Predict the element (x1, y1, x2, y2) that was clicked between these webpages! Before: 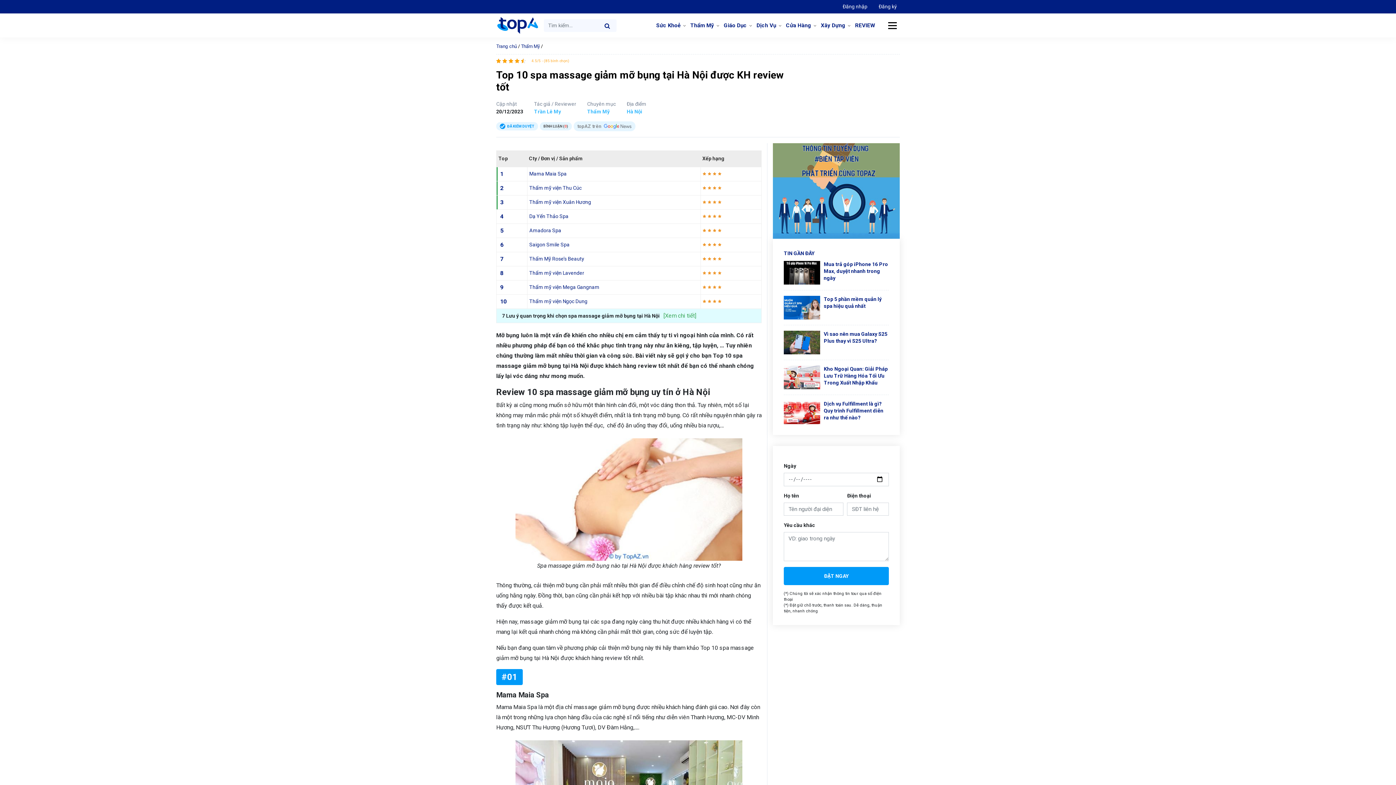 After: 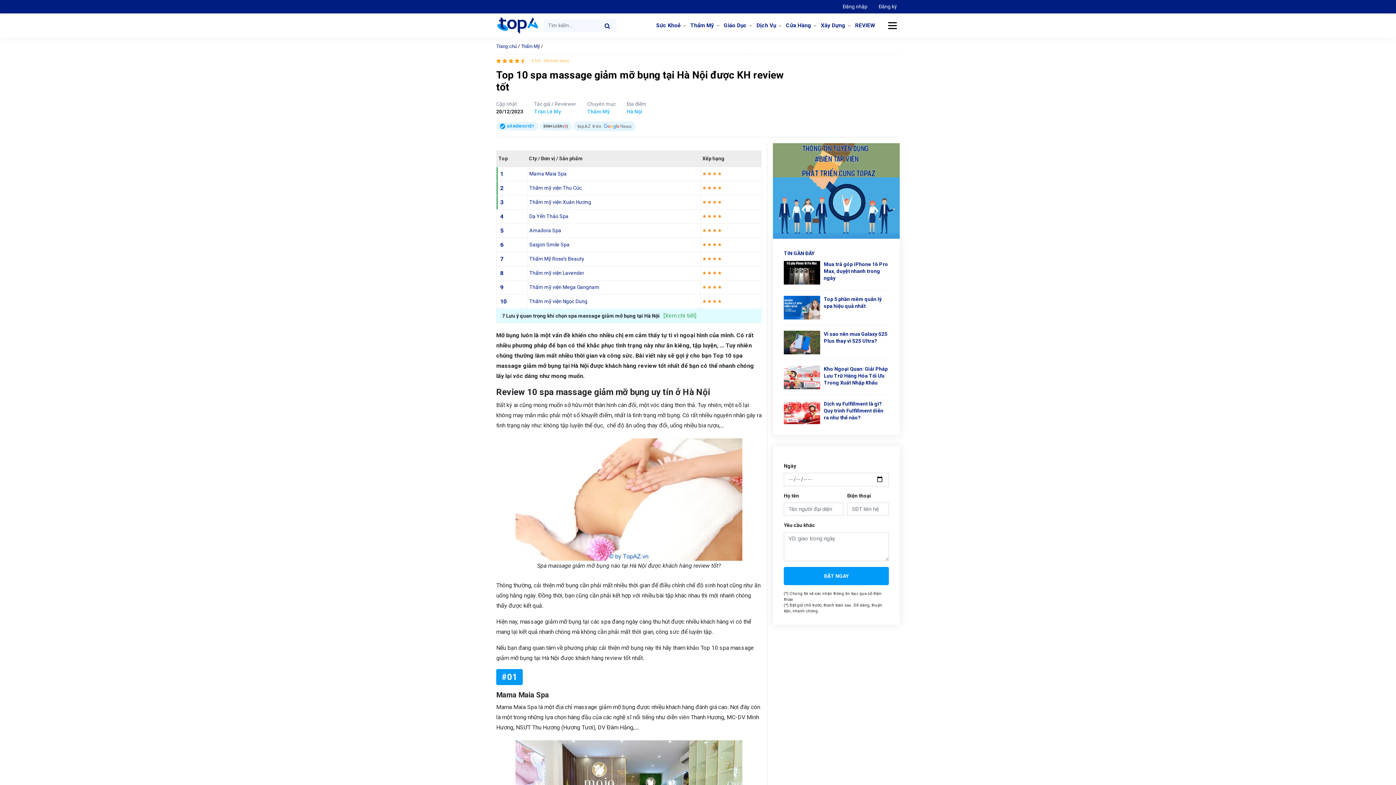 Action: bbox: (773, 187, 900, 193)